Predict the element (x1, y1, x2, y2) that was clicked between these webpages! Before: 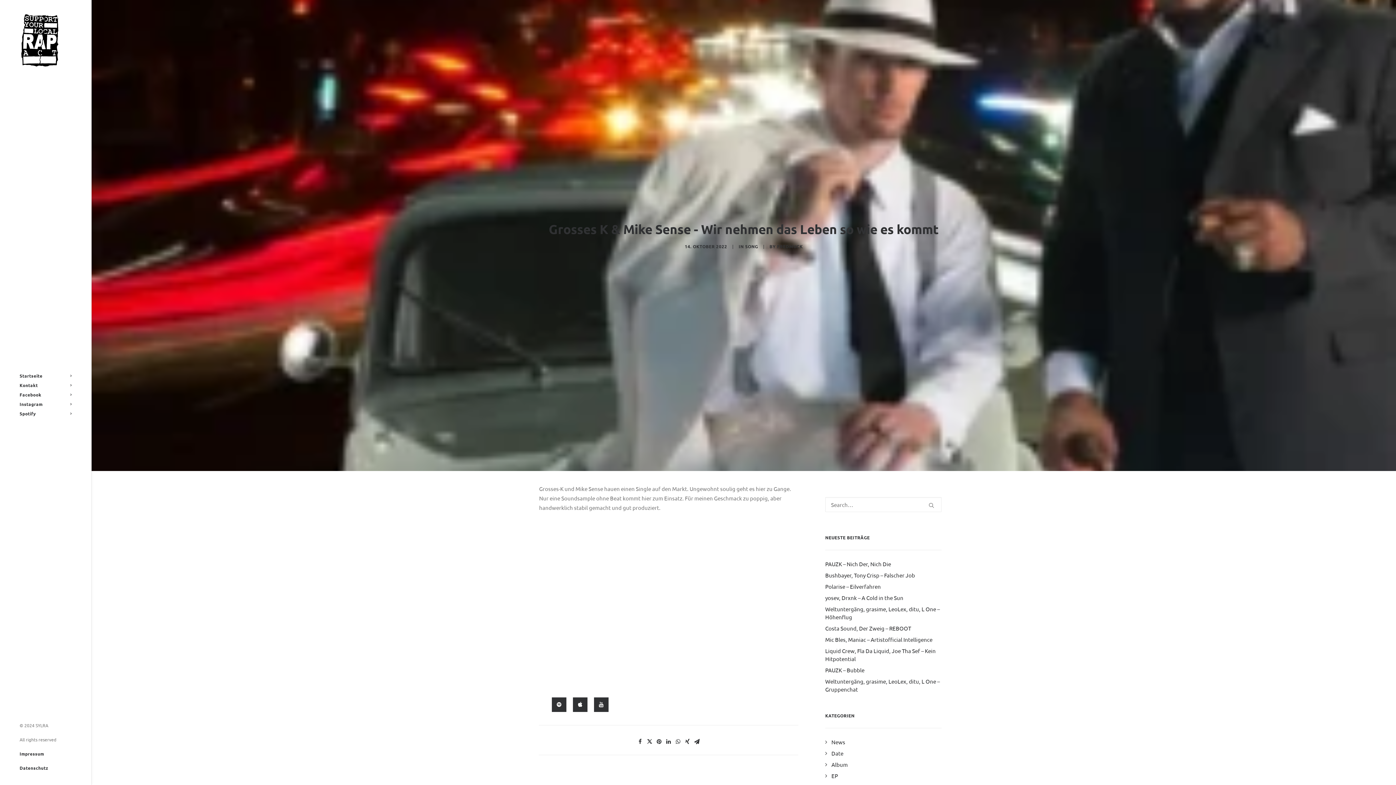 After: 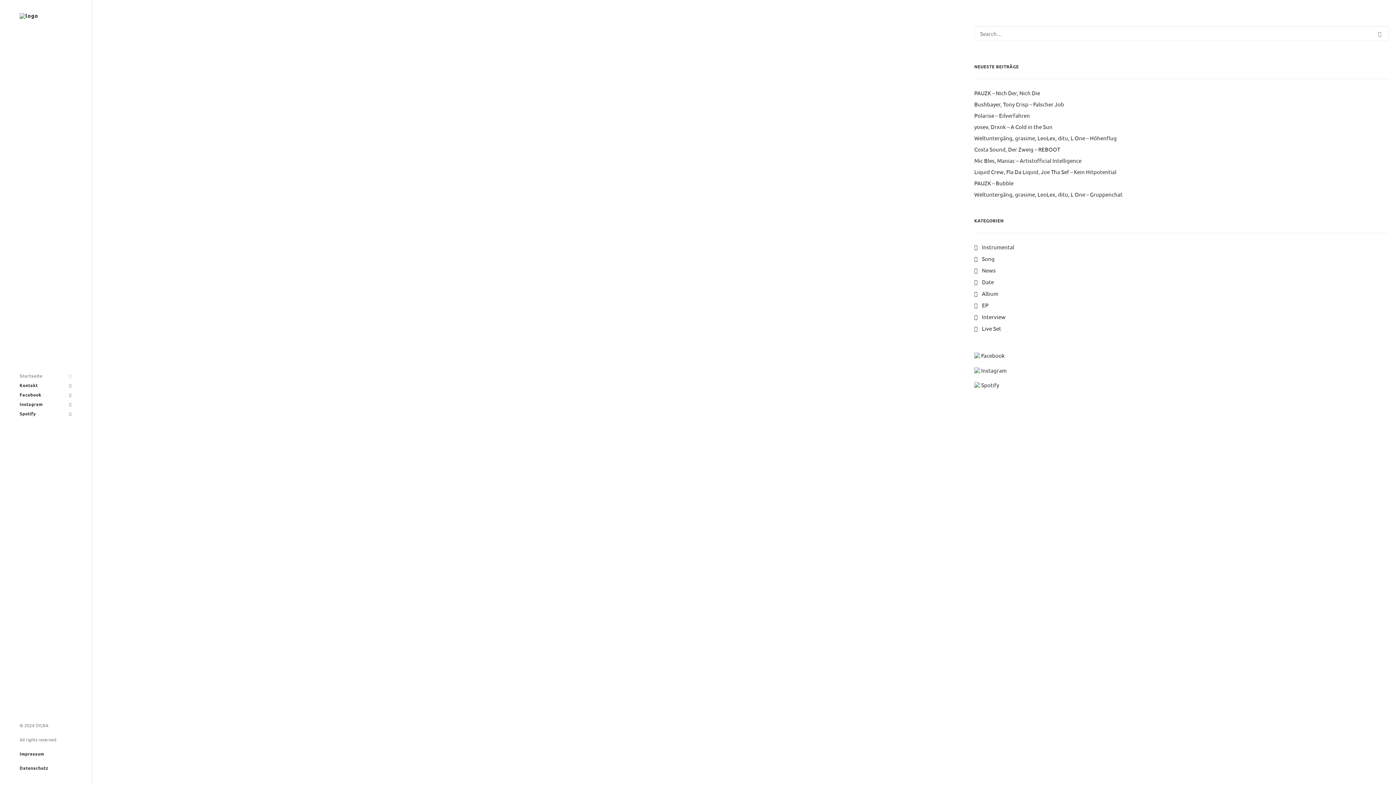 Action: label: Startseite bbox: (0, 371, 91, 380)